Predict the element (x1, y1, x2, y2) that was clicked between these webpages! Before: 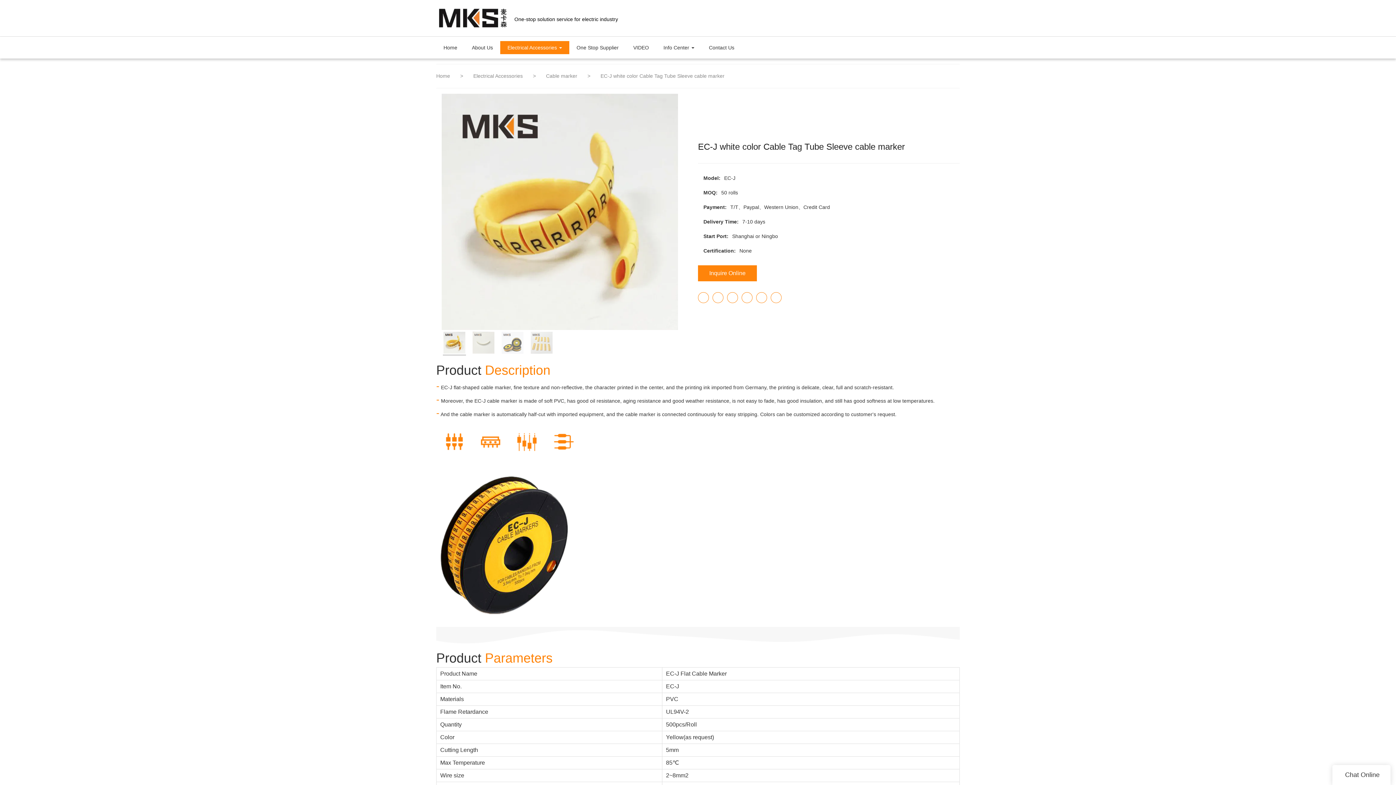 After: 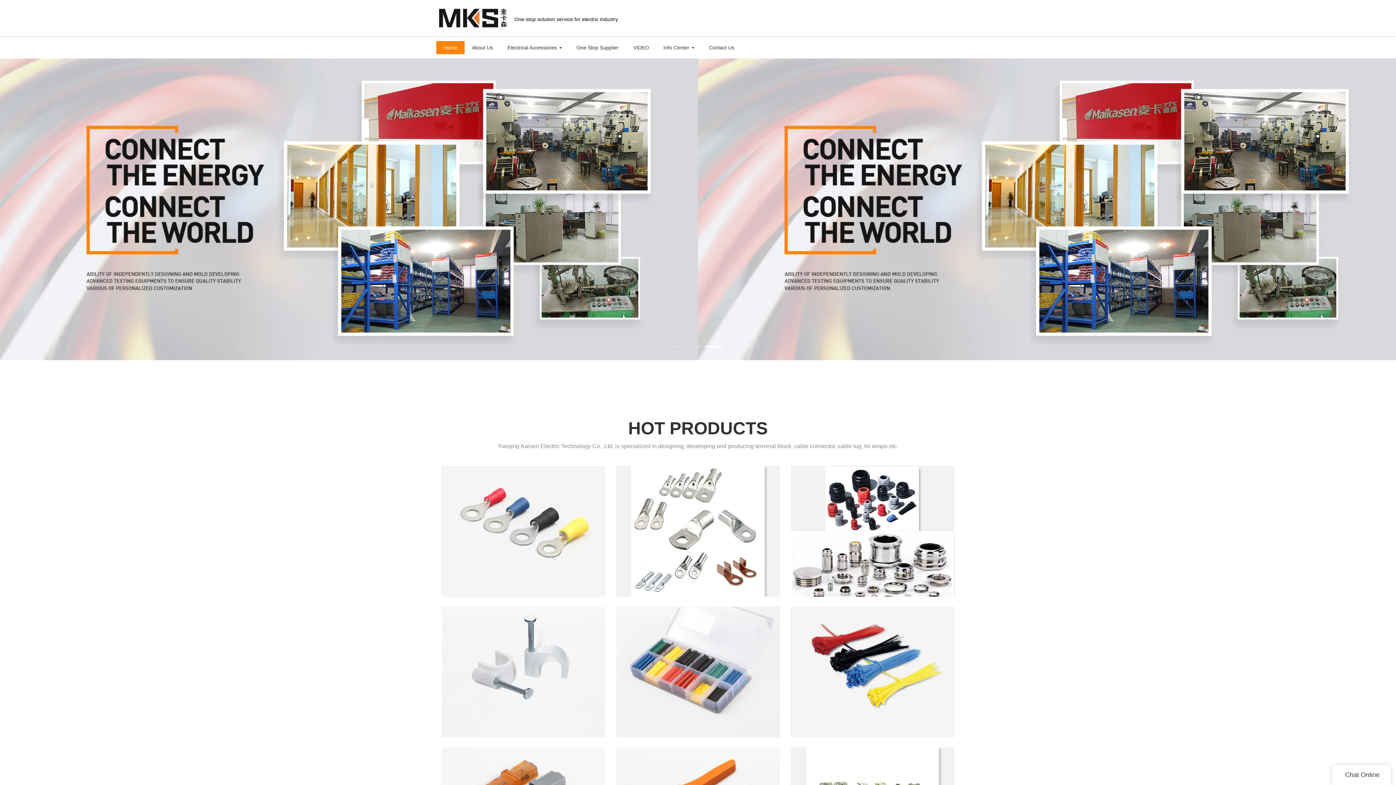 Action: label: Home bbox: (436, 73, 450, 78)